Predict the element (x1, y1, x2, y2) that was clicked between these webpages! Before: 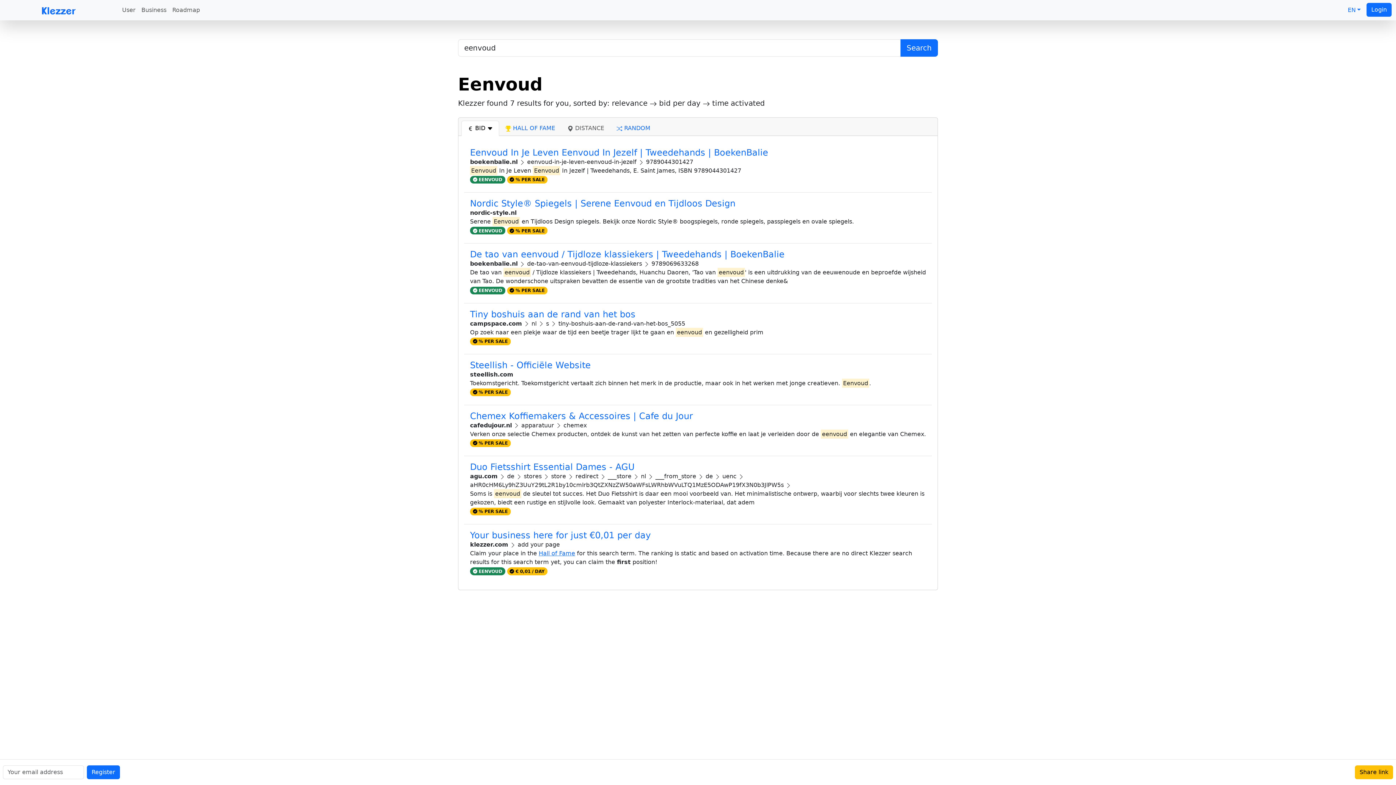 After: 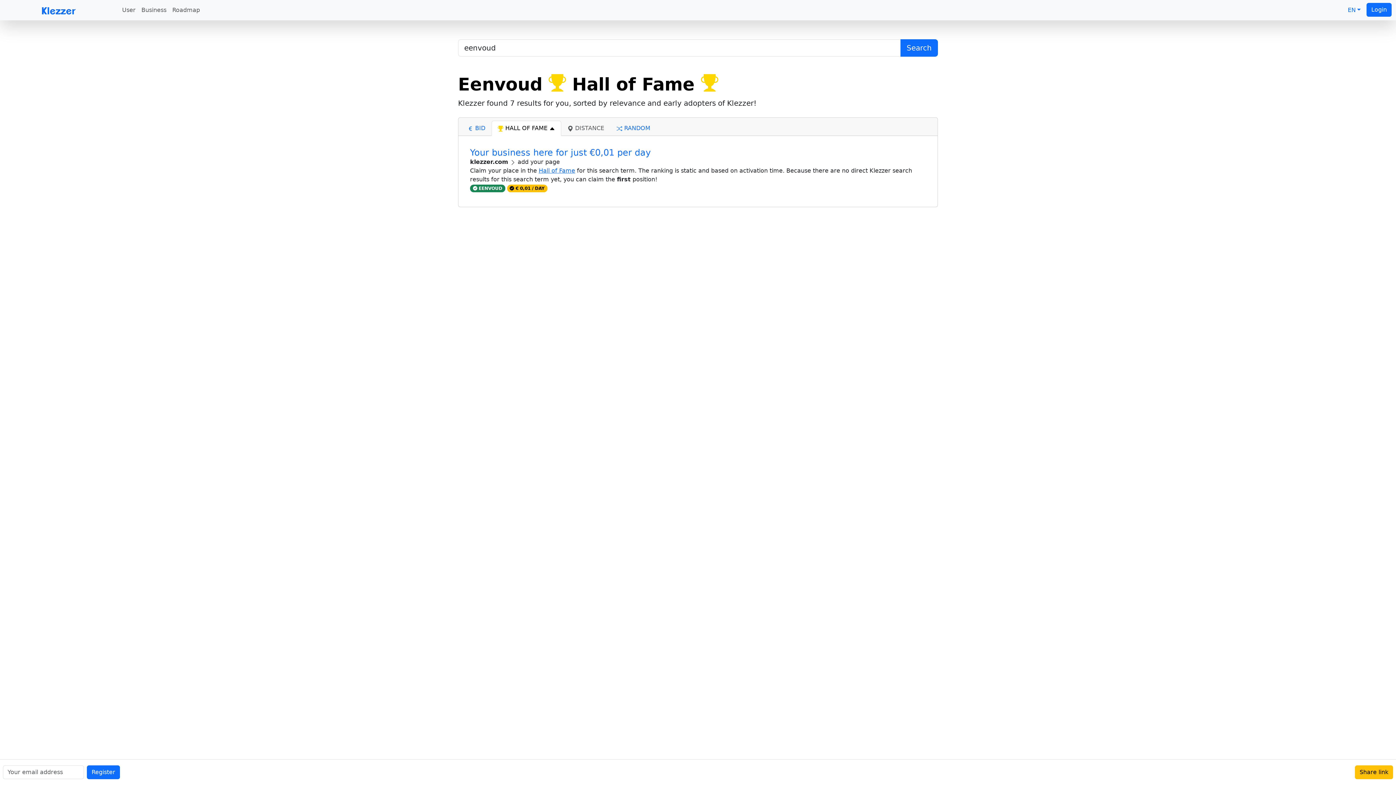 Action: bbox: (538, 550, 575, 557) label: Hall of Fame